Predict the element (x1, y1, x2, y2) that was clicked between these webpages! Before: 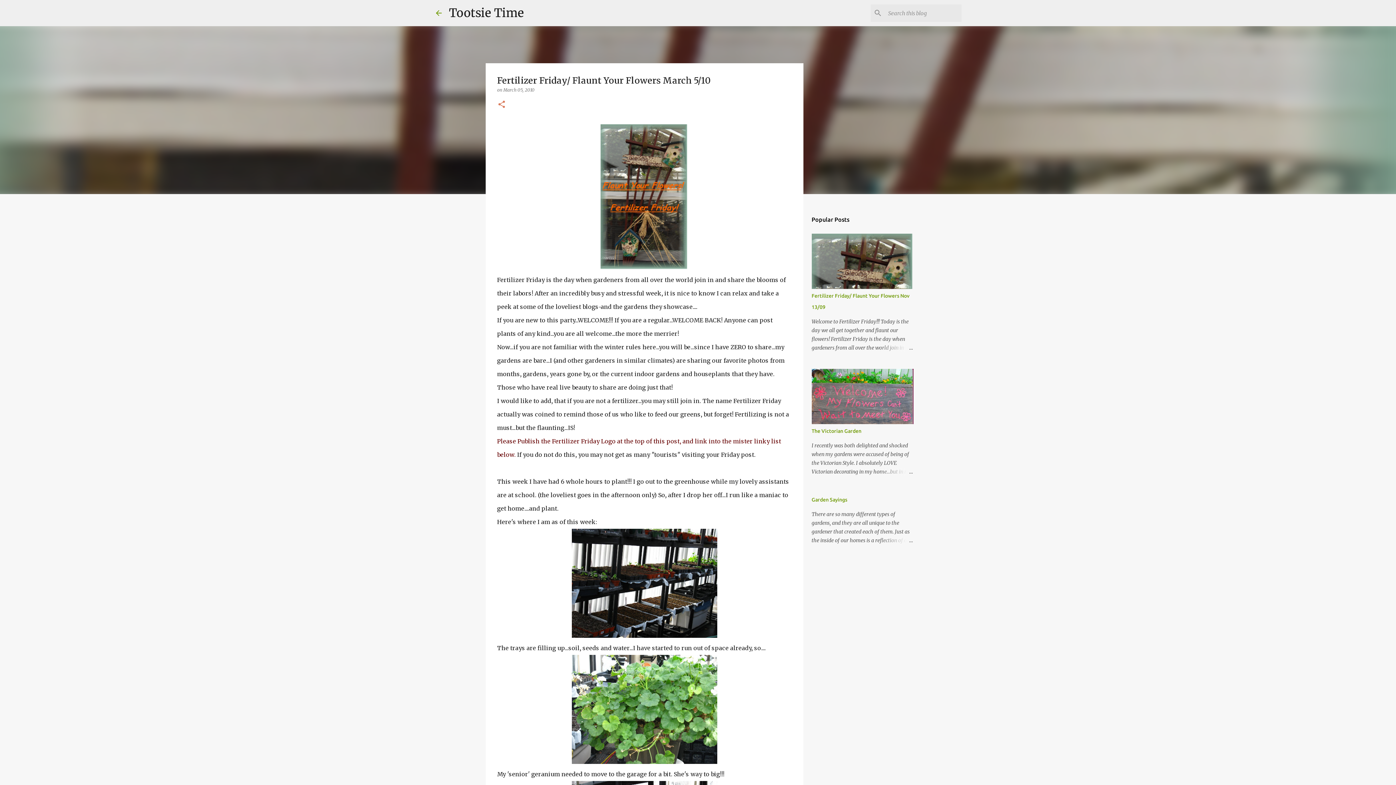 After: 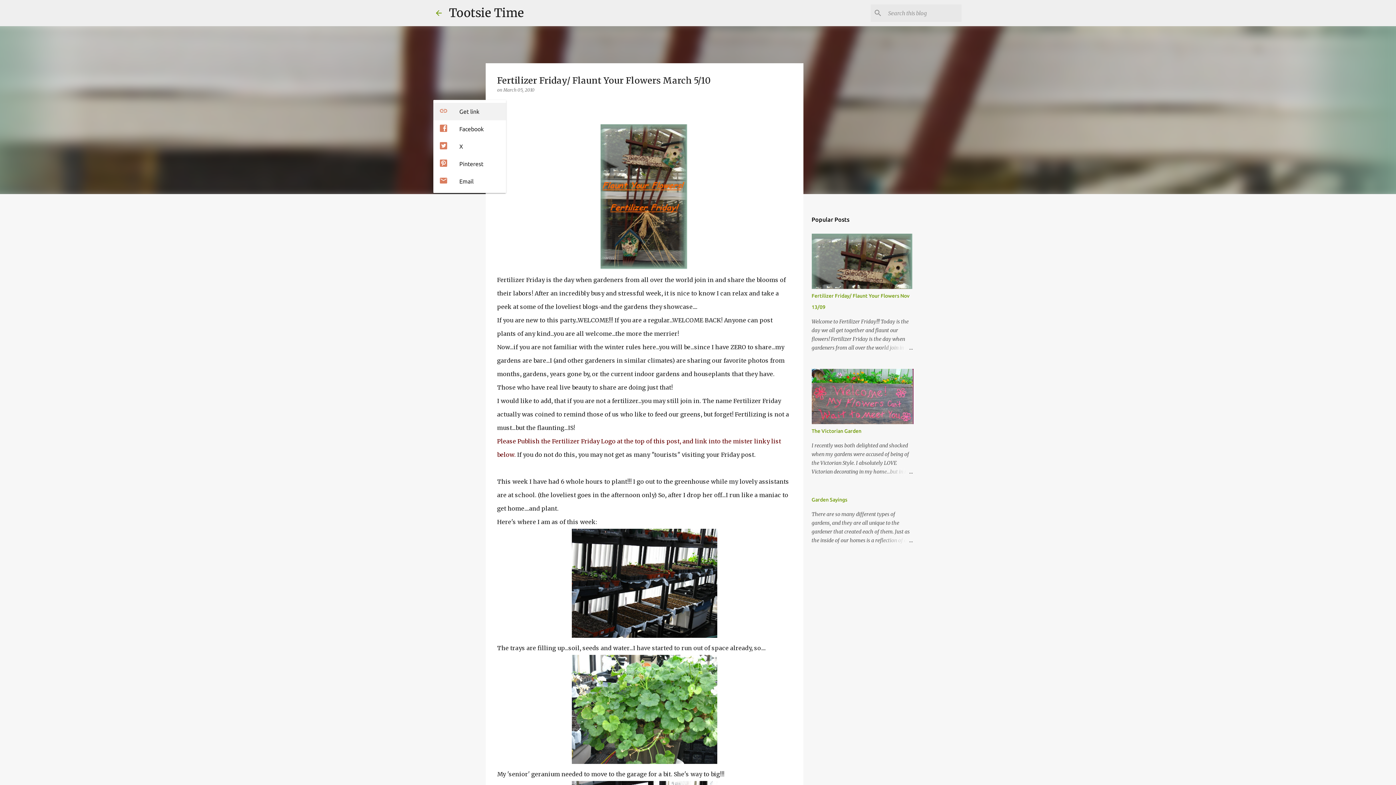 Action: label: Share bbox: (497, 100, 506, 109)